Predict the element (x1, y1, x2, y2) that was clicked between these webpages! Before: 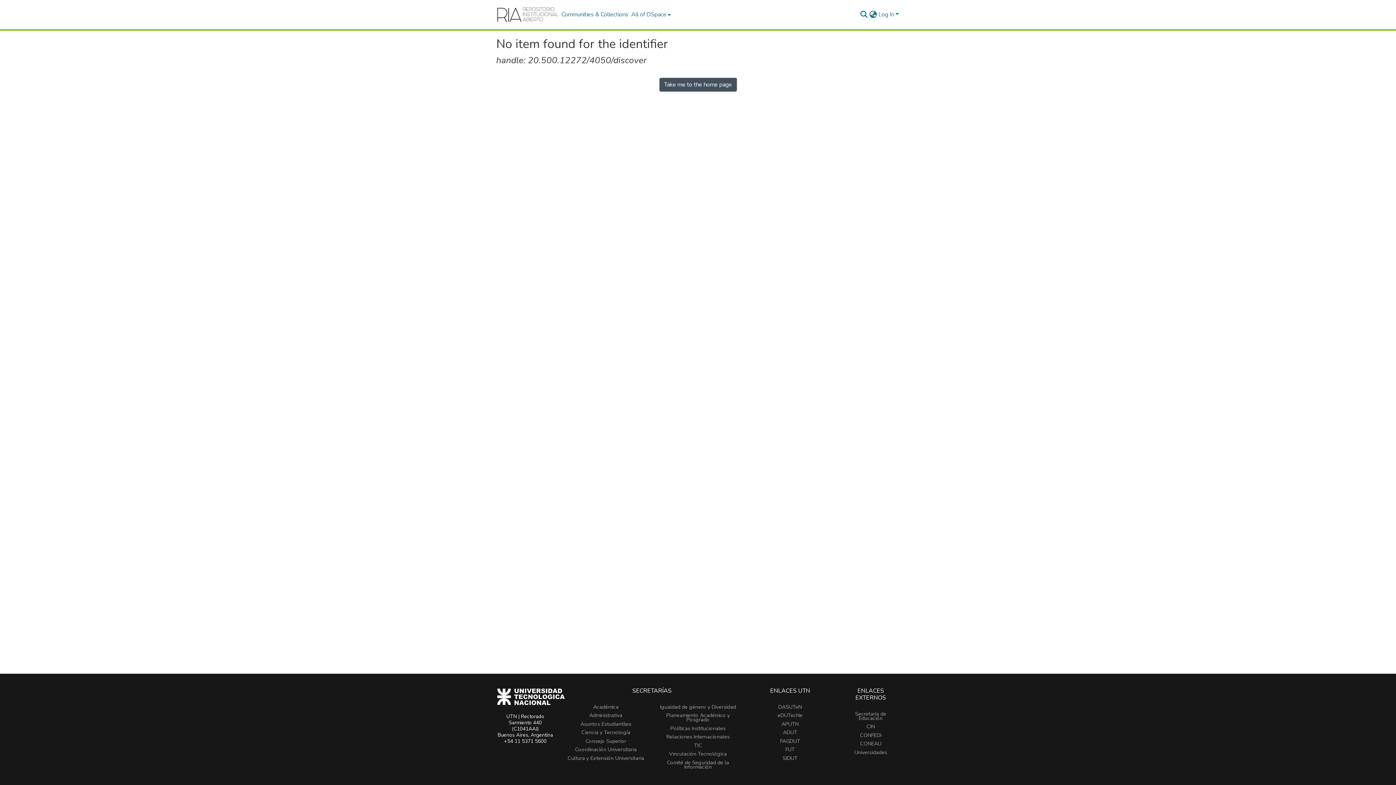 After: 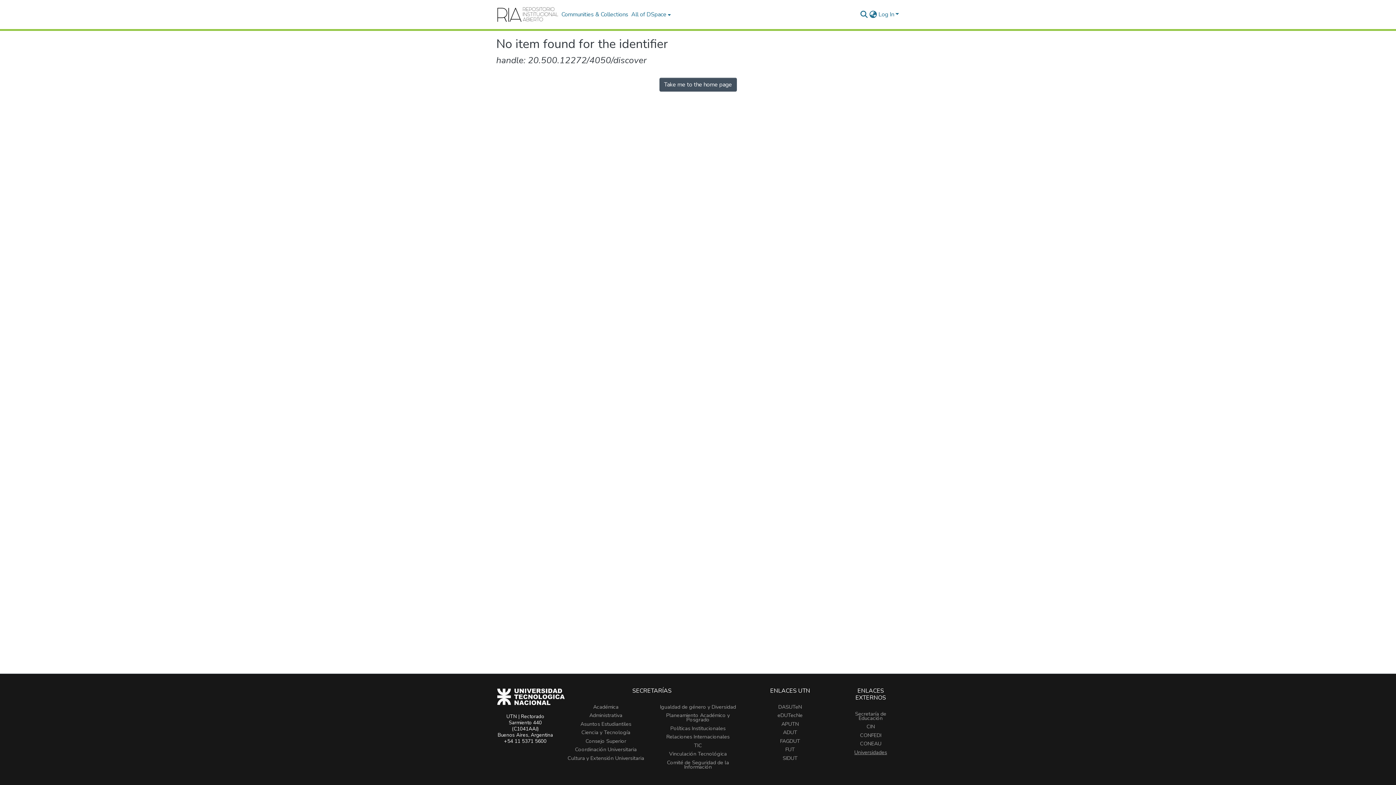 Action: label: Universidades bbox: (854, 749, 887, 756)